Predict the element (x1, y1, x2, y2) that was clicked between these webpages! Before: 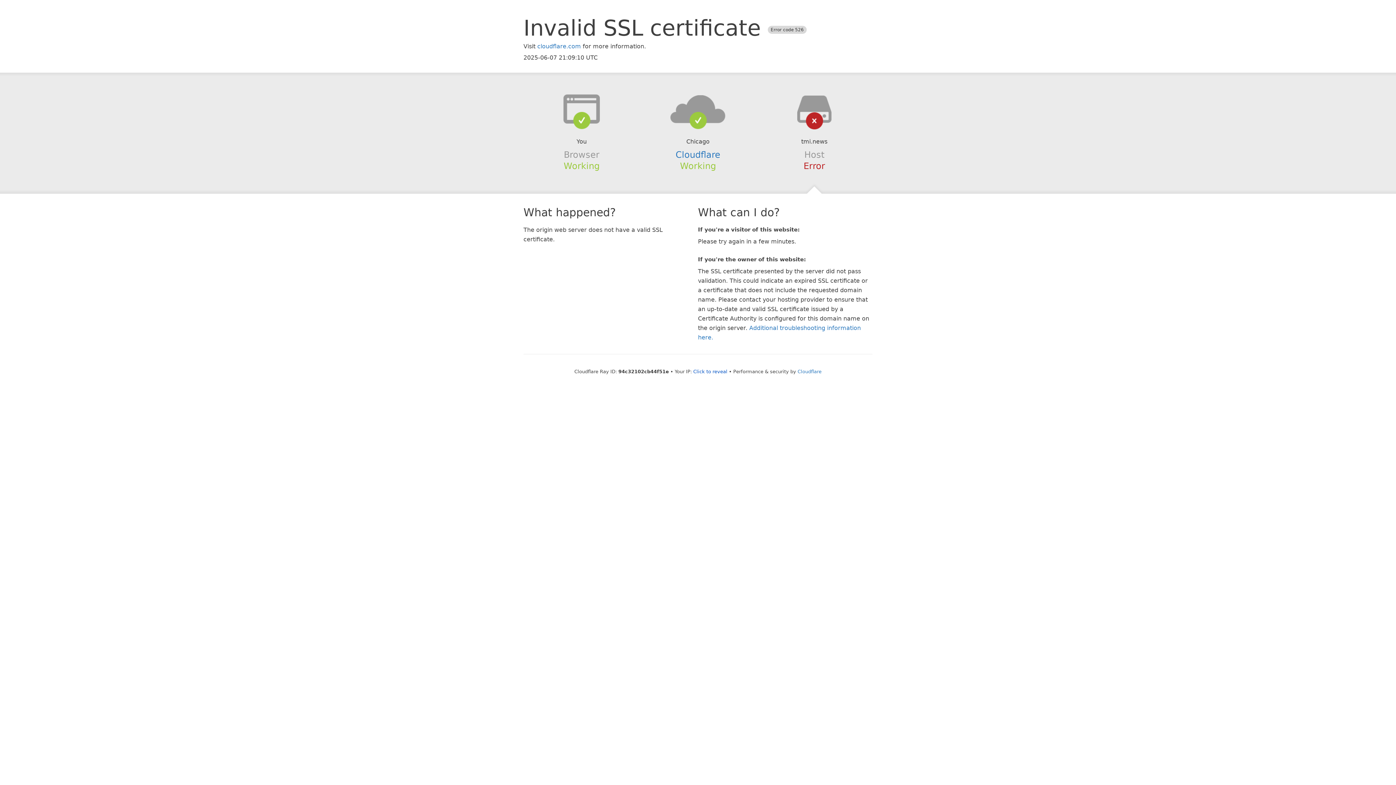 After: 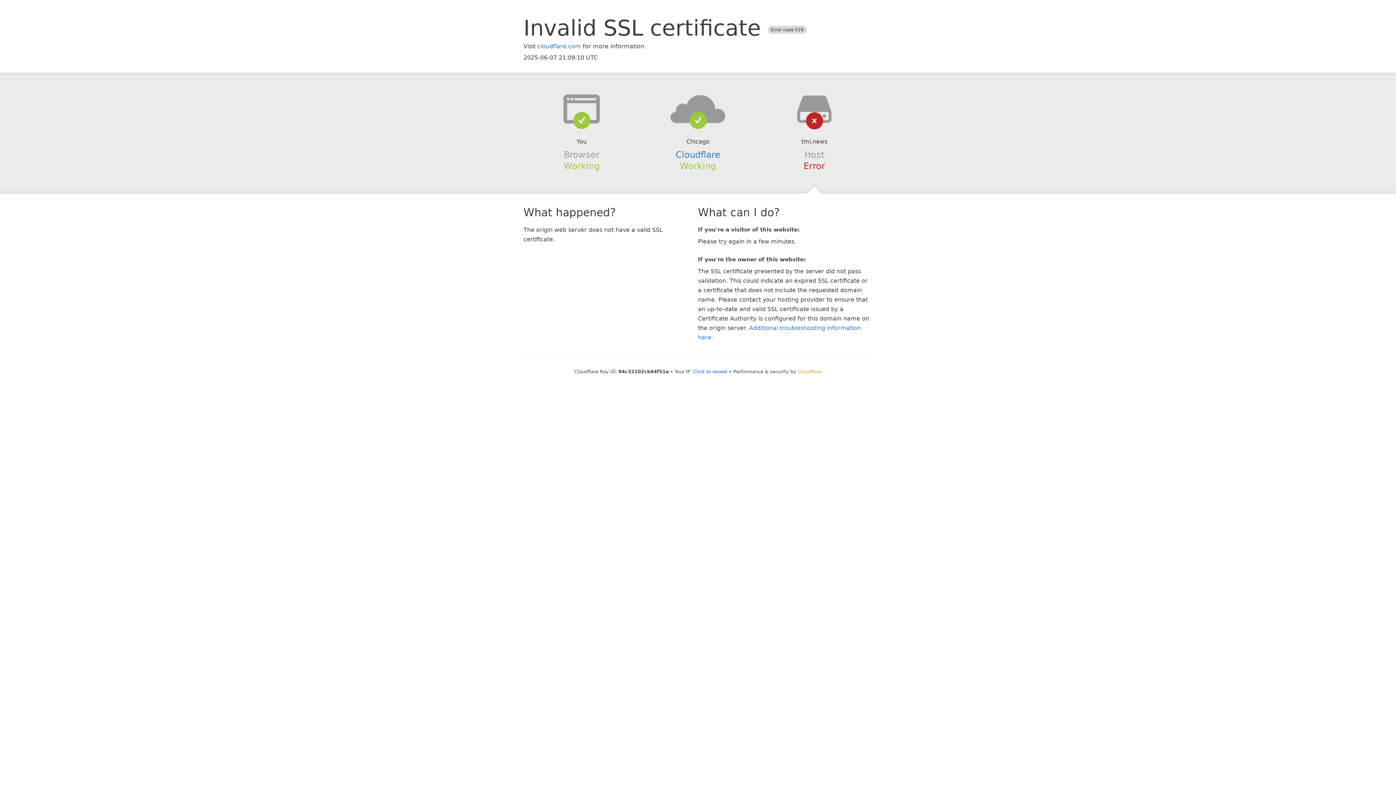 Action: label: Cloudflare bbox: (797, 368, 821, 374)